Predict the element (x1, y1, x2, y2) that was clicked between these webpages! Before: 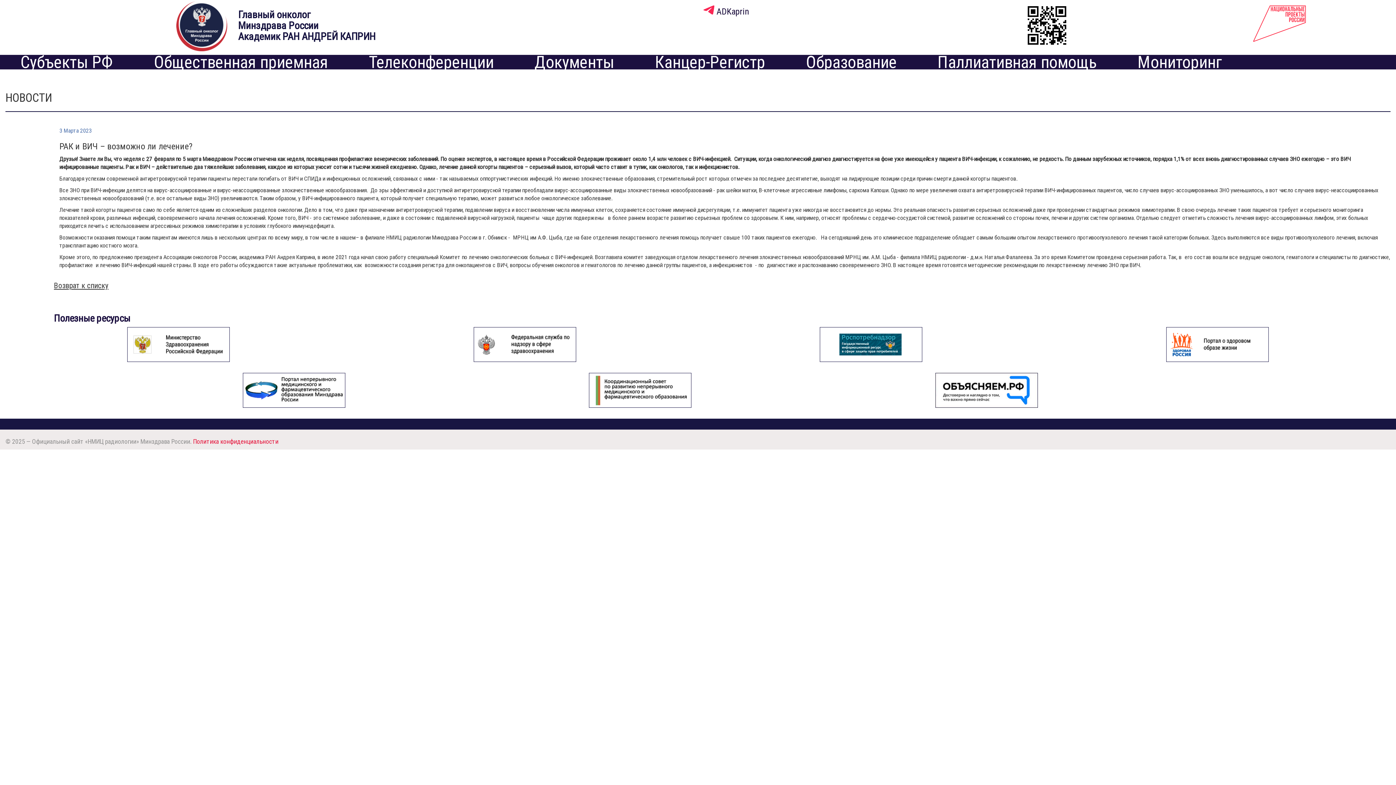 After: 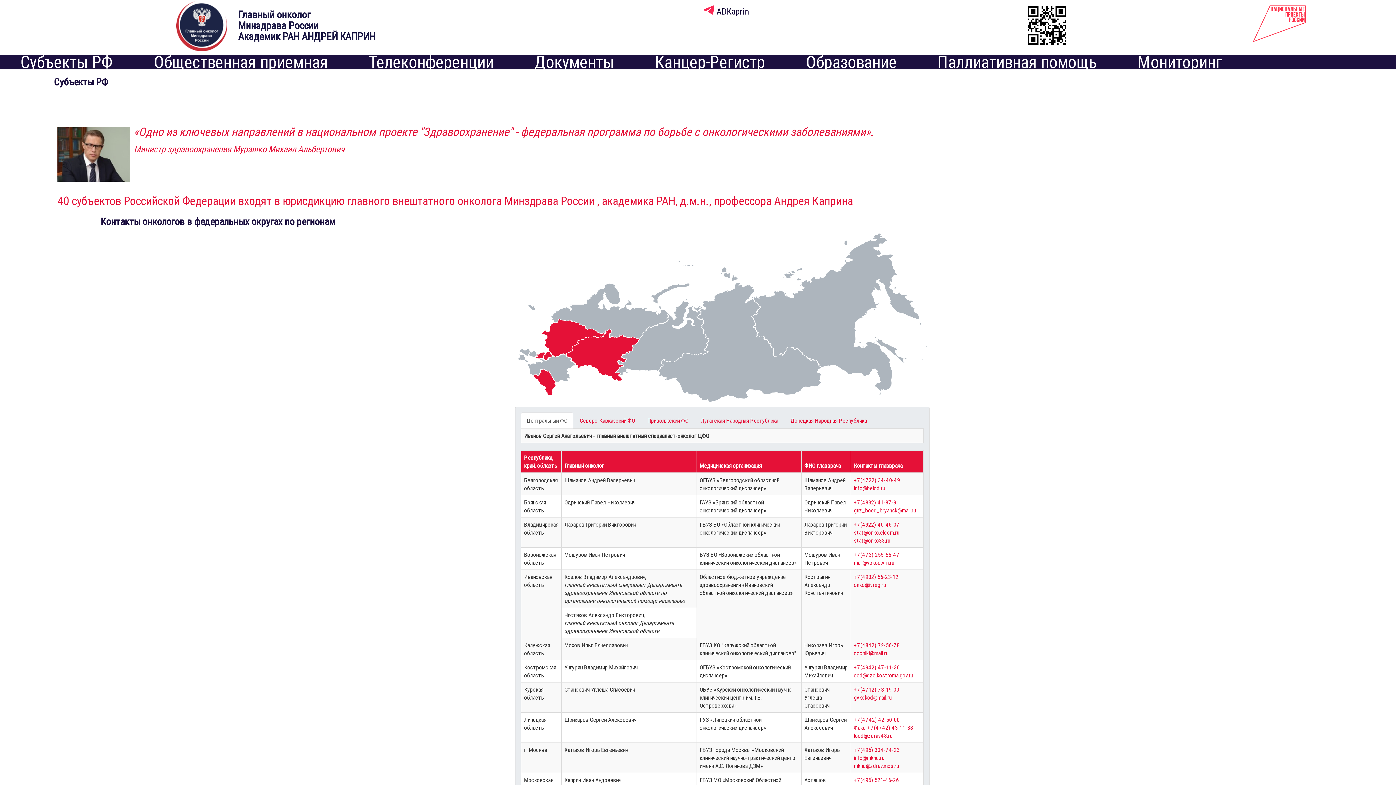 Action: bbox: (16, 54, 116, 69) label: Субъекты РФ